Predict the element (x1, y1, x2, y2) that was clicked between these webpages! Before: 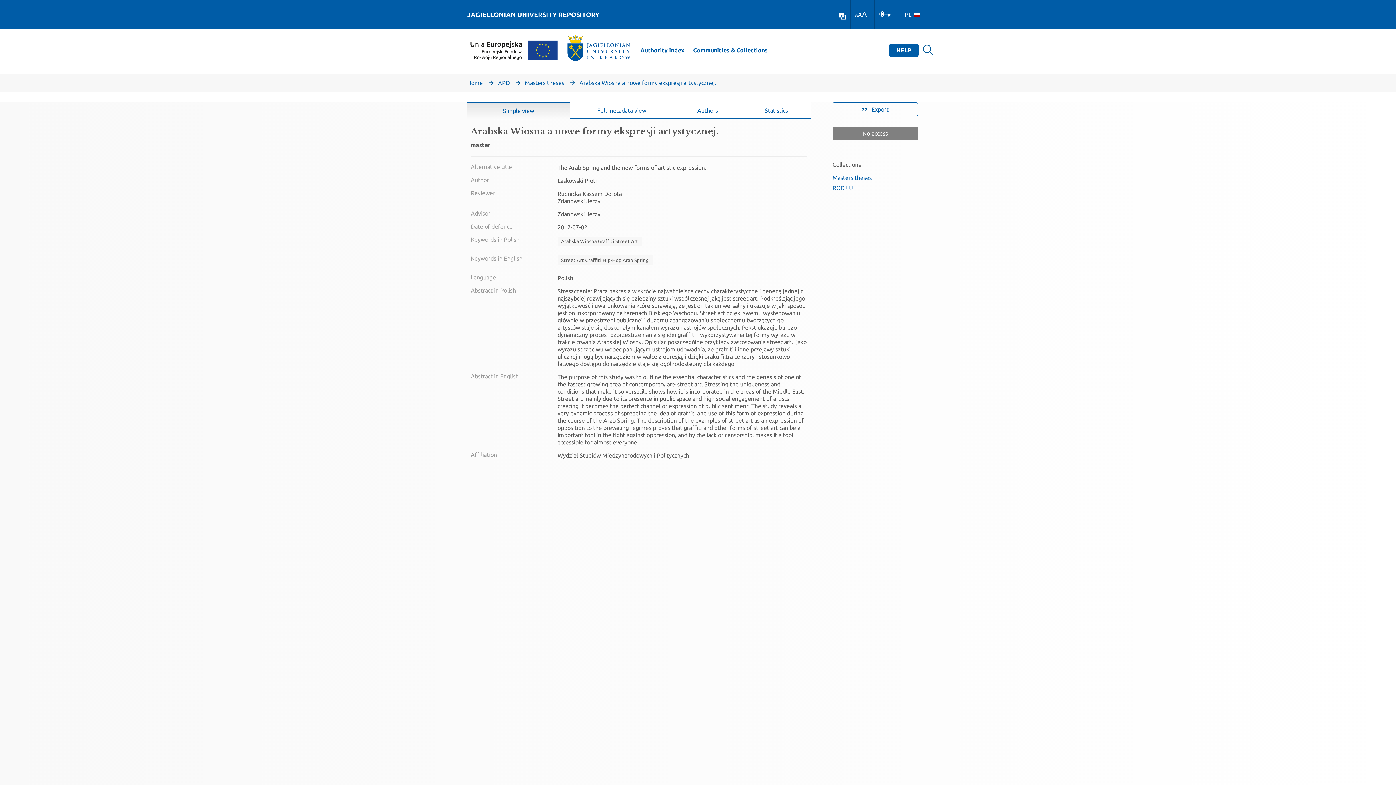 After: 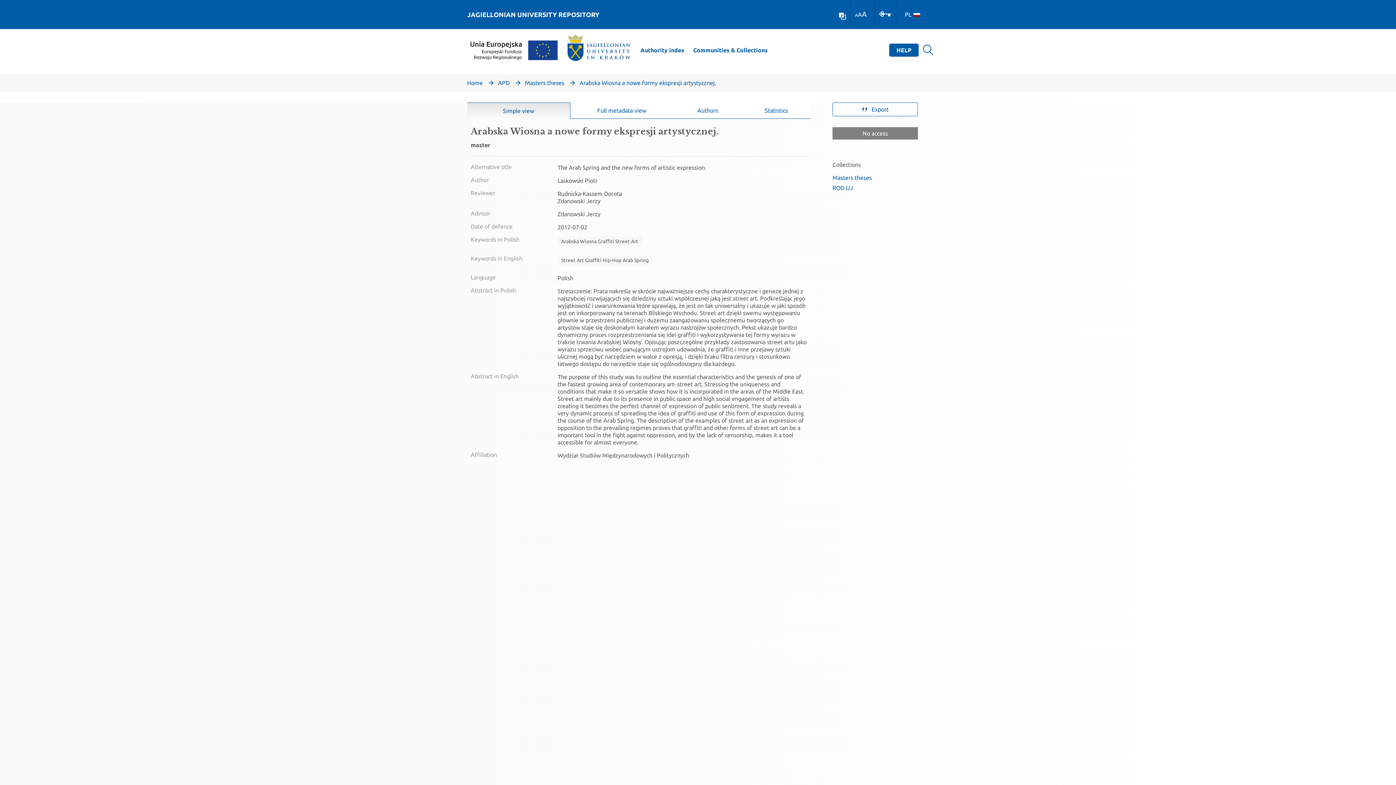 Action: bbox: (862, 9, 866, 18) label: A